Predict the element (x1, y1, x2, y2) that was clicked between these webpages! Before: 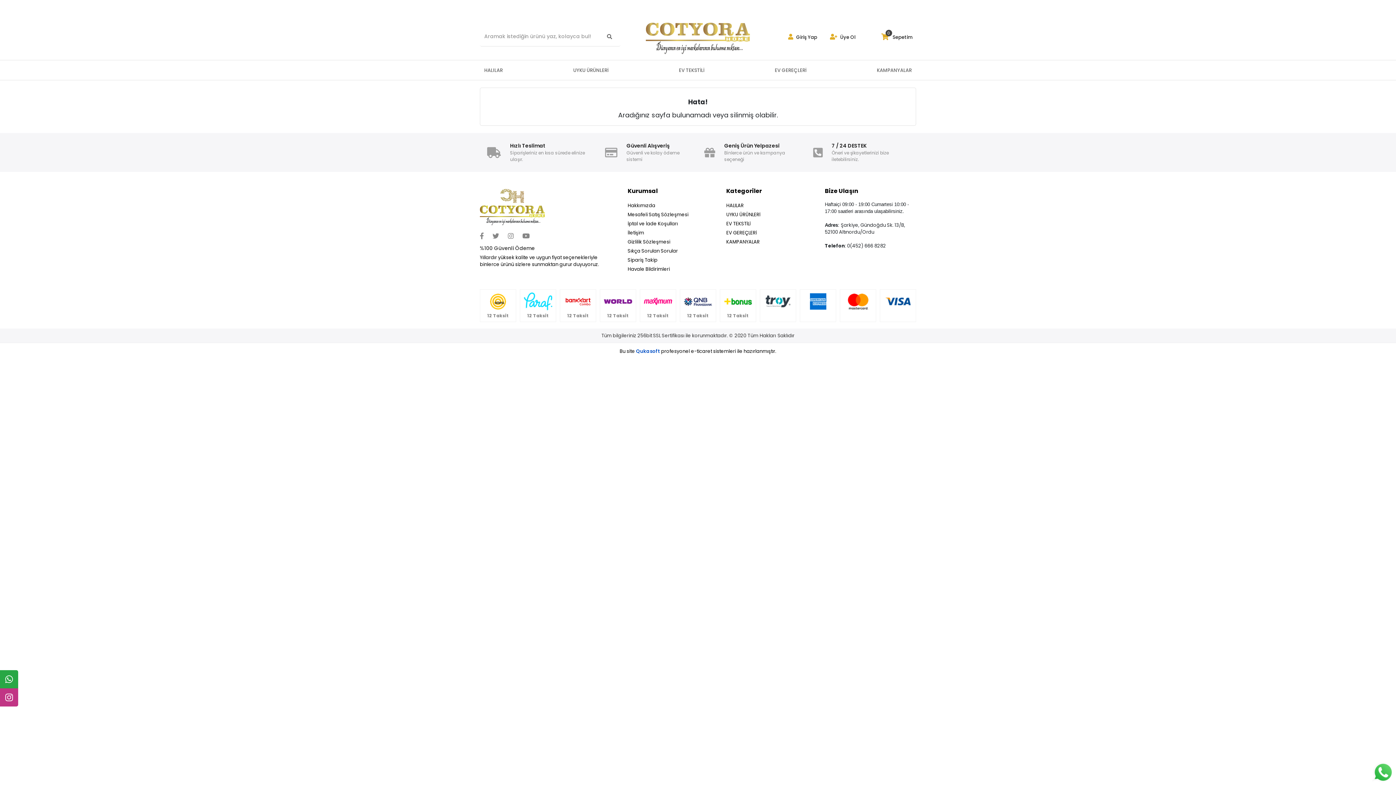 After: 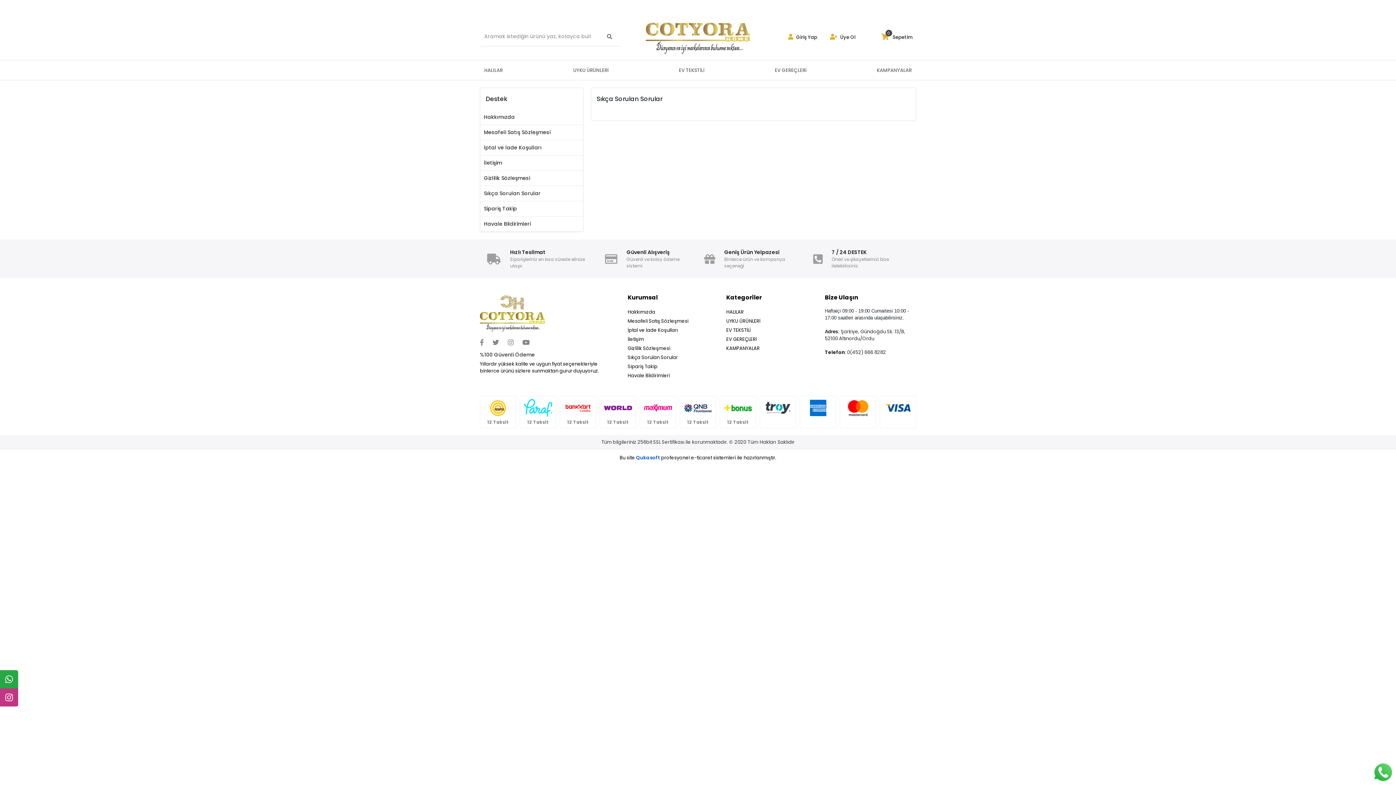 Action: label: Sıkça Sorulan Sorular bbox: (627, 247, 719, 254)